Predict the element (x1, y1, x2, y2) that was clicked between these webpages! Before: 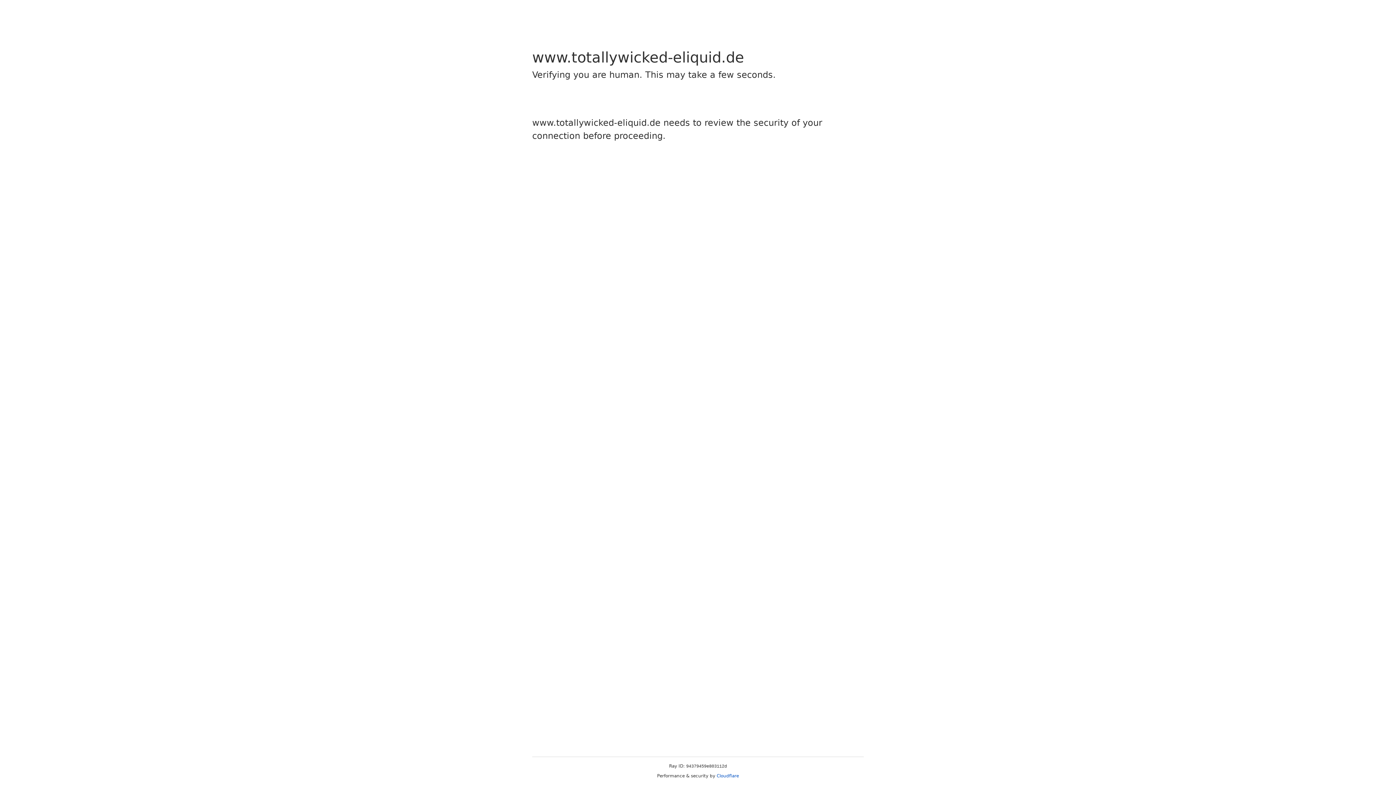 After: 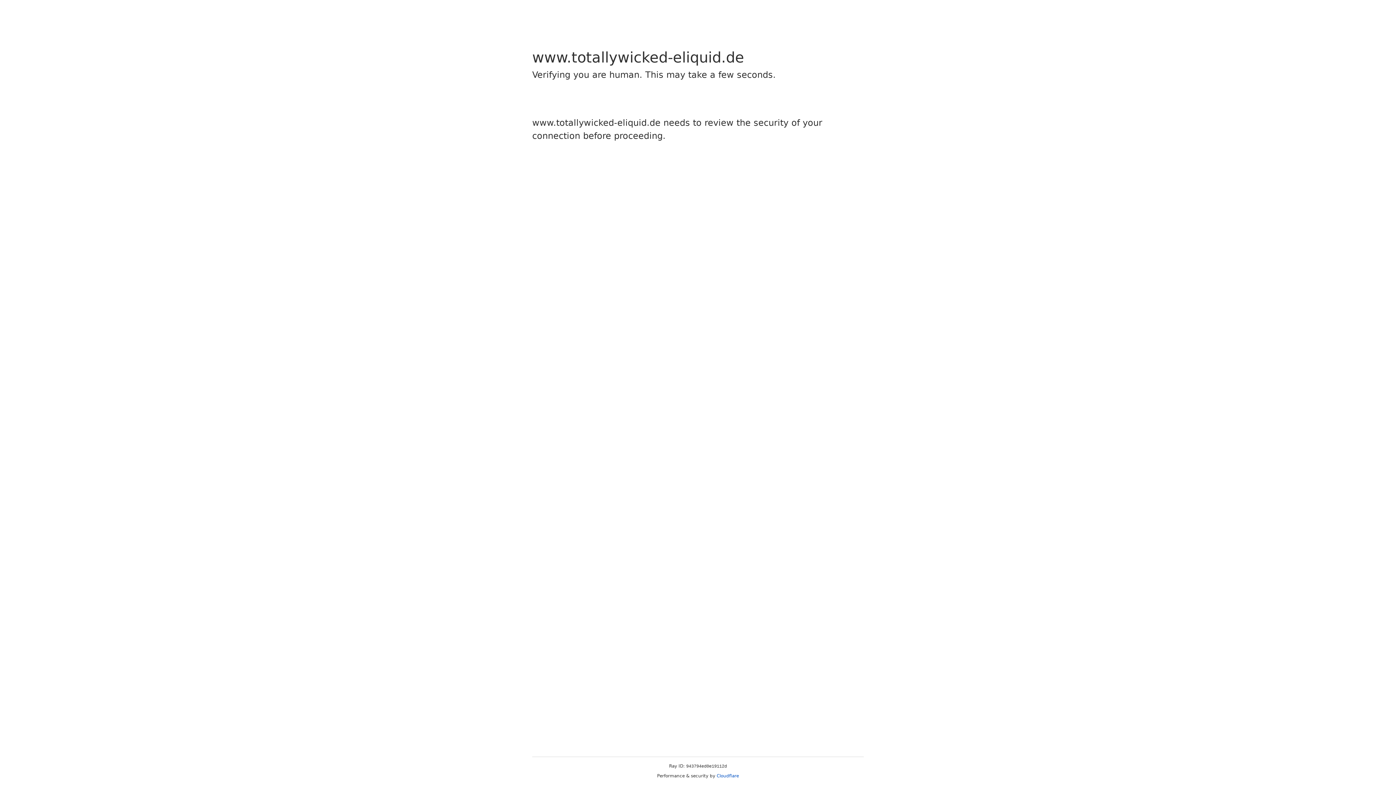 Action: bbox: (716, 773, 739, 778) label: Cloudflare